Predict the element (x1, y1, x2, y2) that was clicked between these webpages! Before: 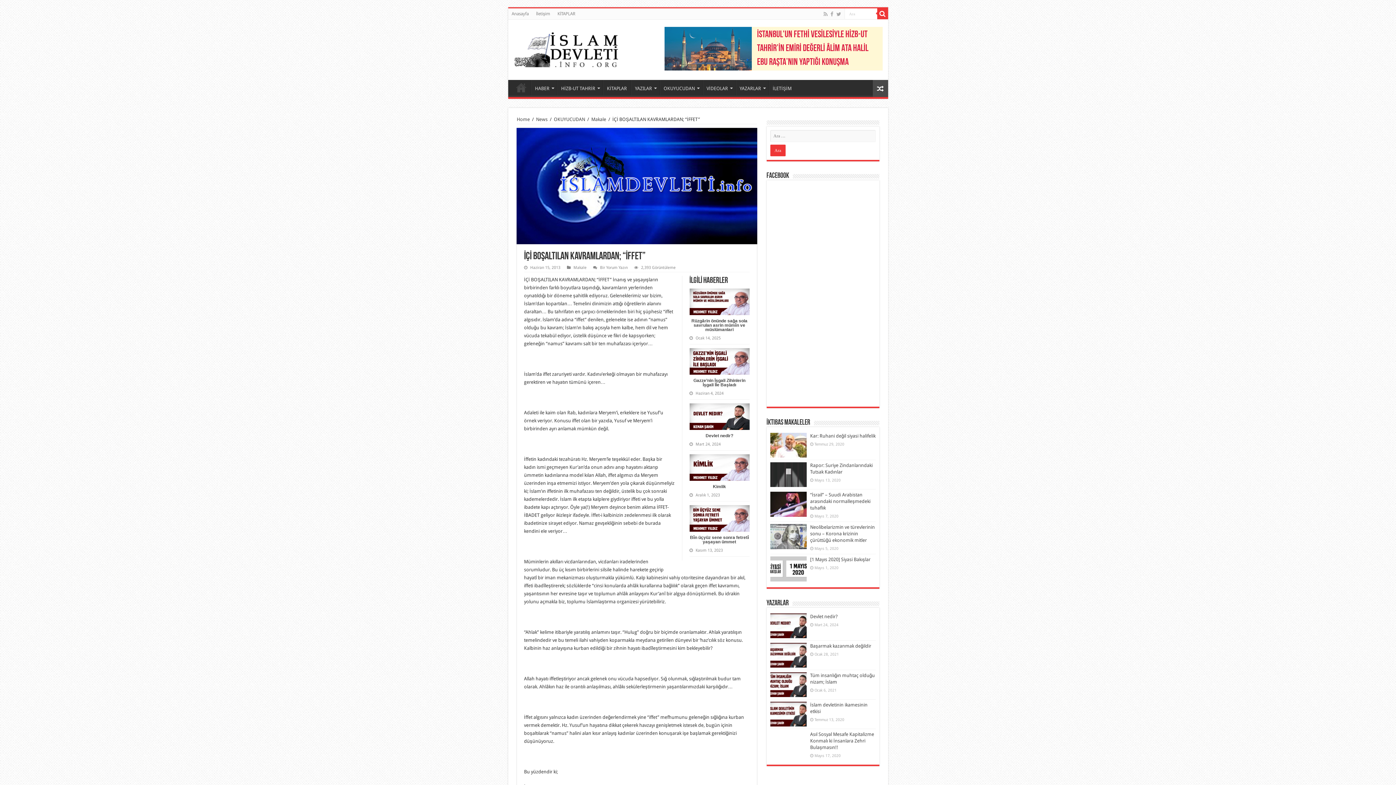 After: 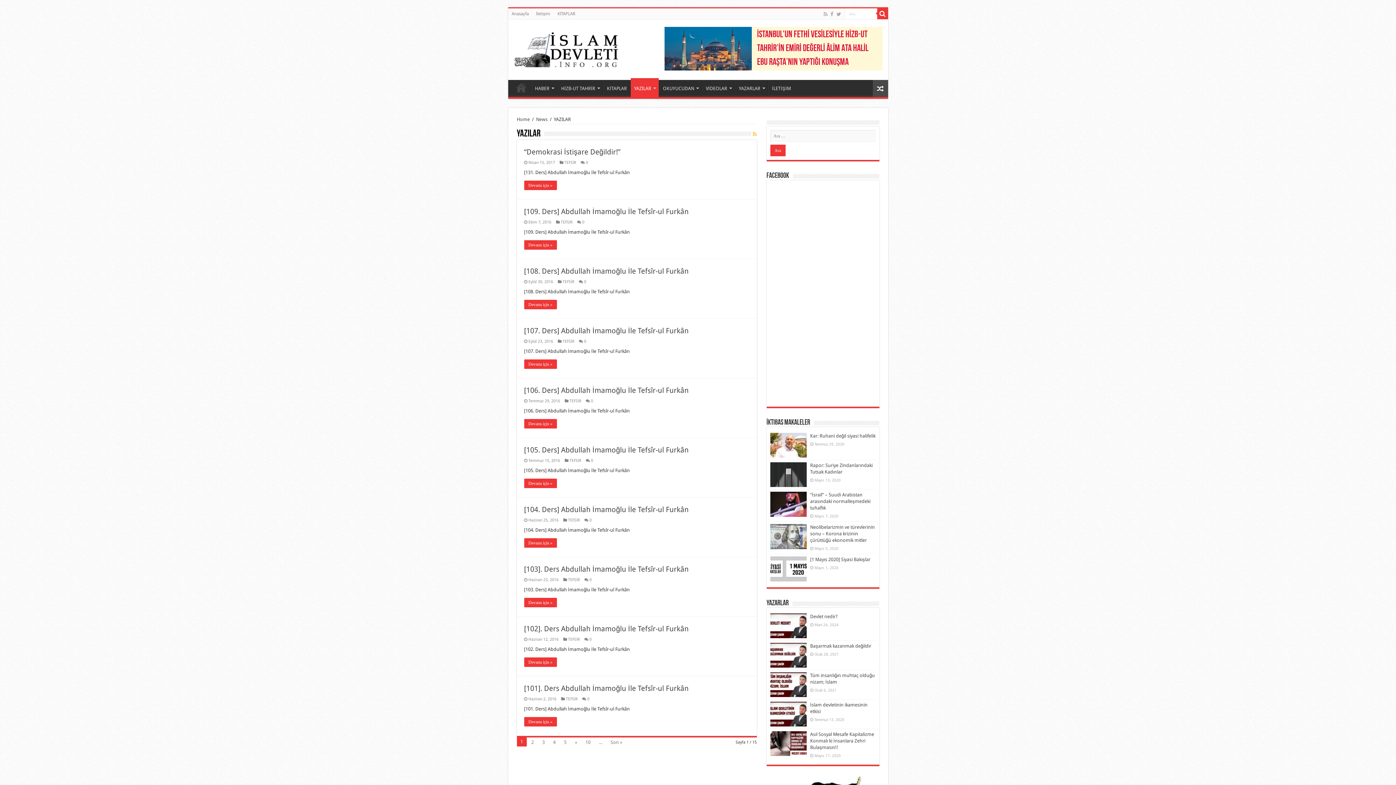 Action: bbox: (631, 80, 659, 95) label: YAZILAR